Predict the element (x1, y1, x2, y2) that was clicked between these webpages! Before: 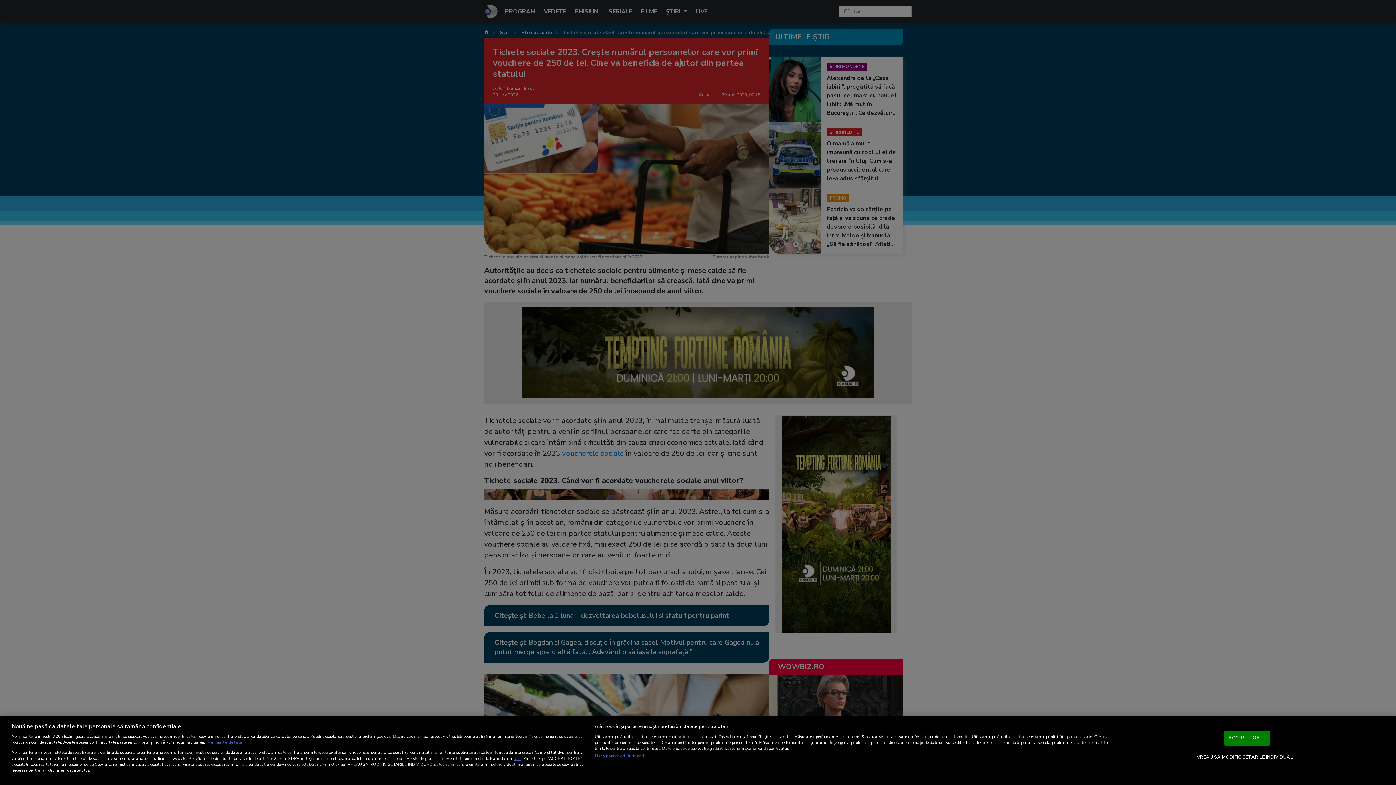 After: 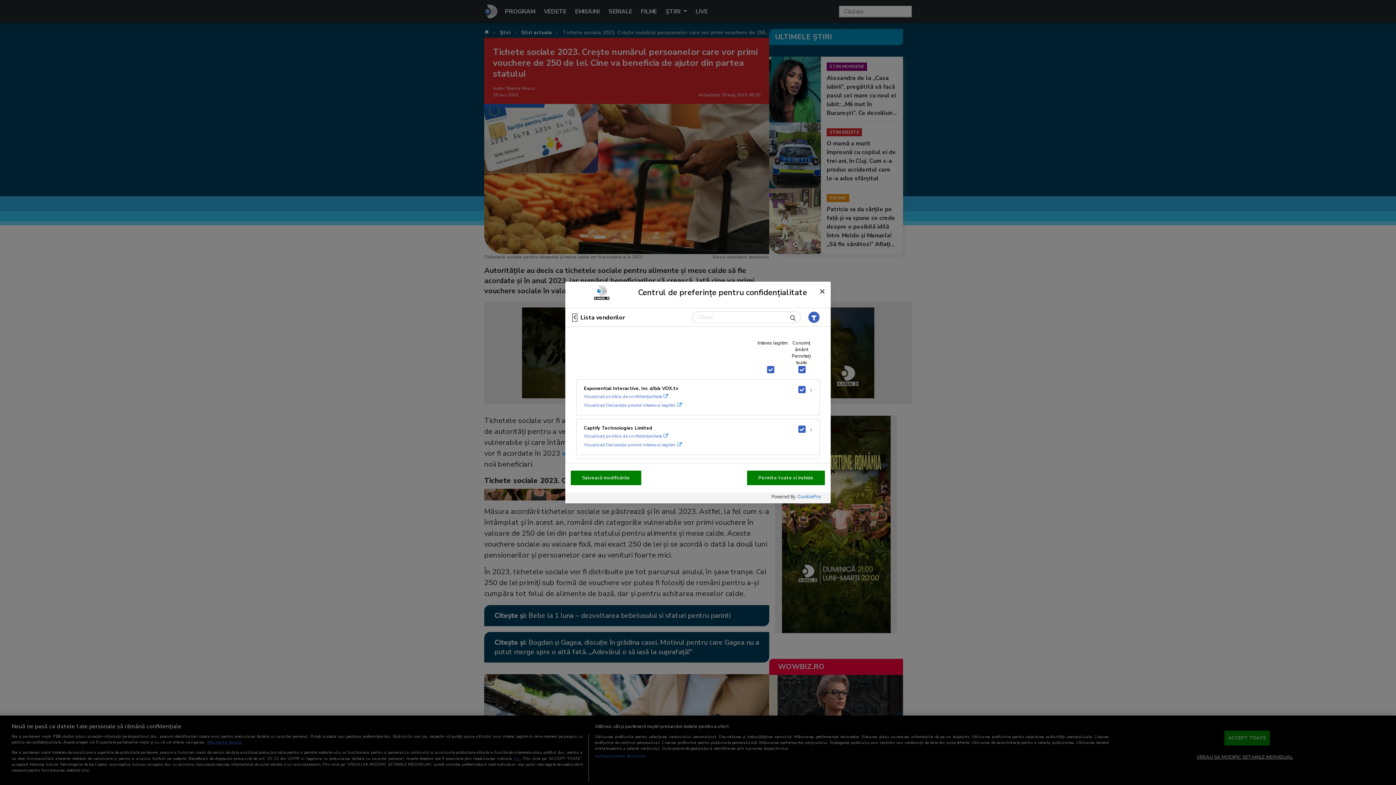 Action: bbox: (594, 753, 645, 759) label: Listă parteneri (furnizori)